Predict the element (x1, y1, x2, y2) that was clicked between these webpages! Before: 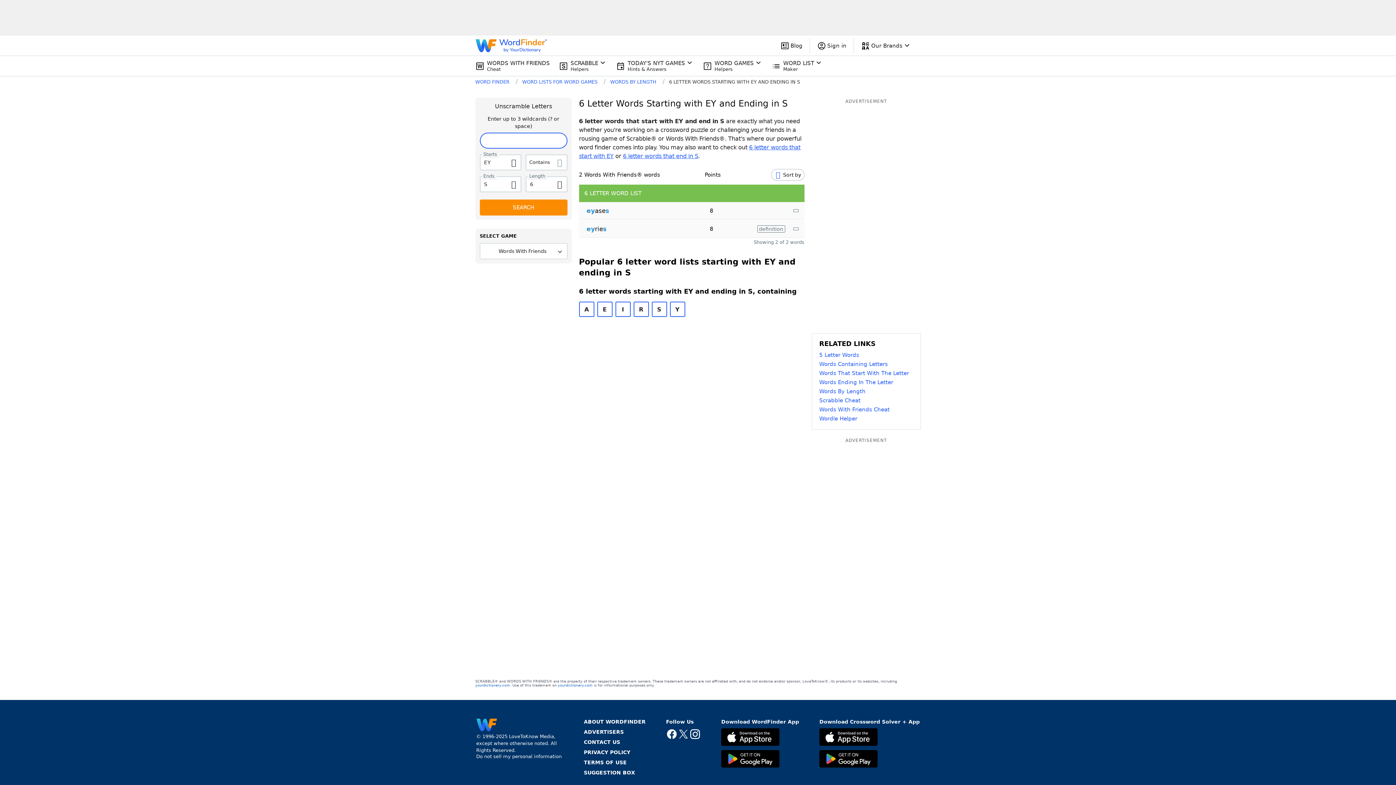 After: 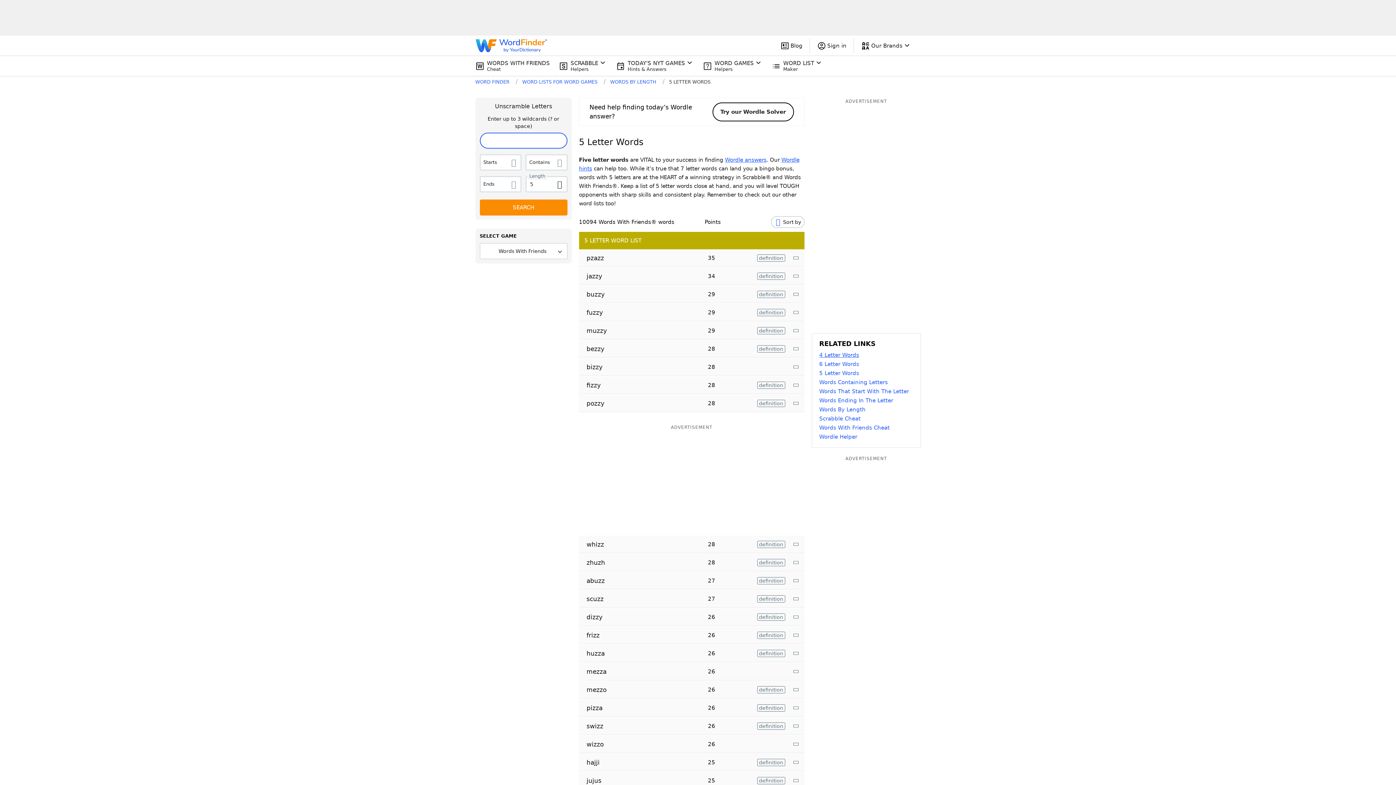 Action: label: 5 Letter Words bbox: (819, 350, 913, 360)